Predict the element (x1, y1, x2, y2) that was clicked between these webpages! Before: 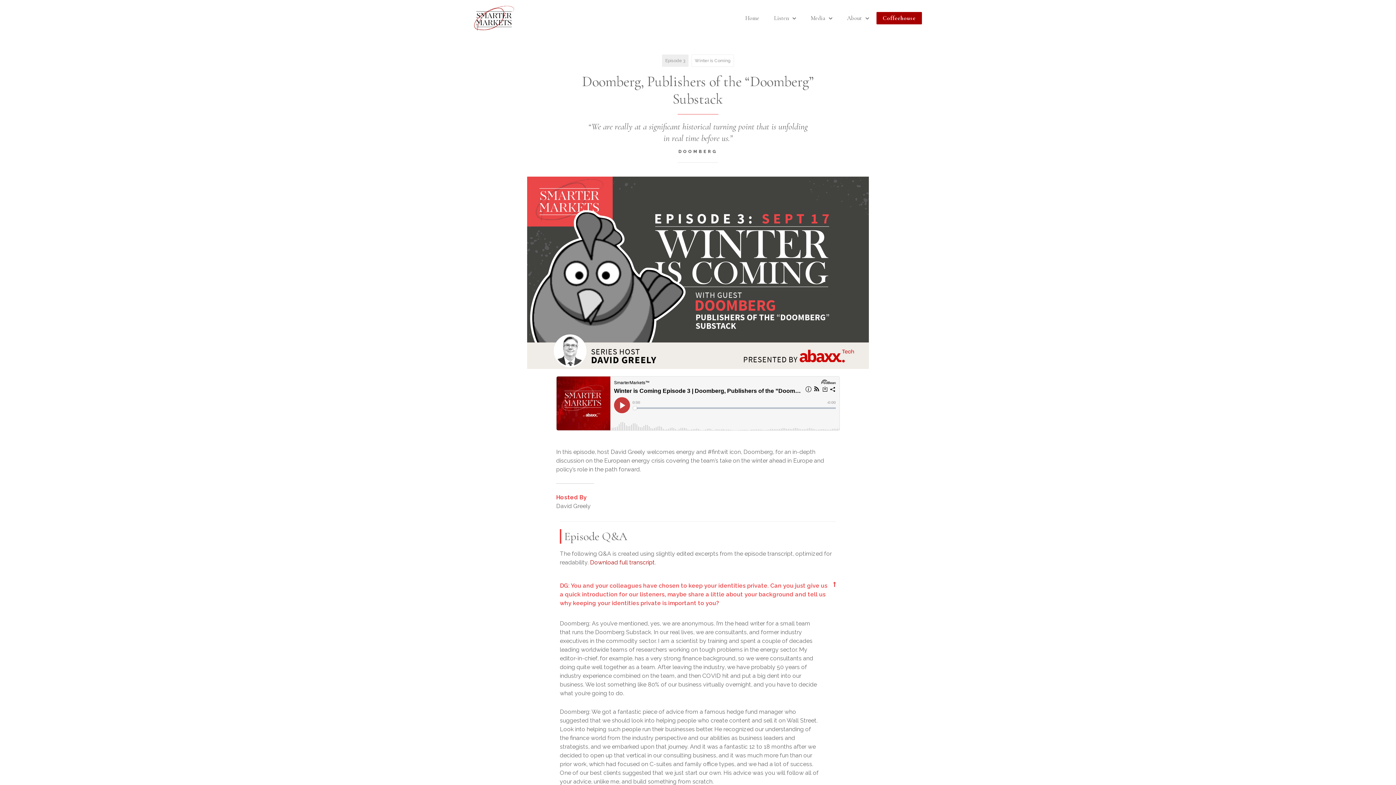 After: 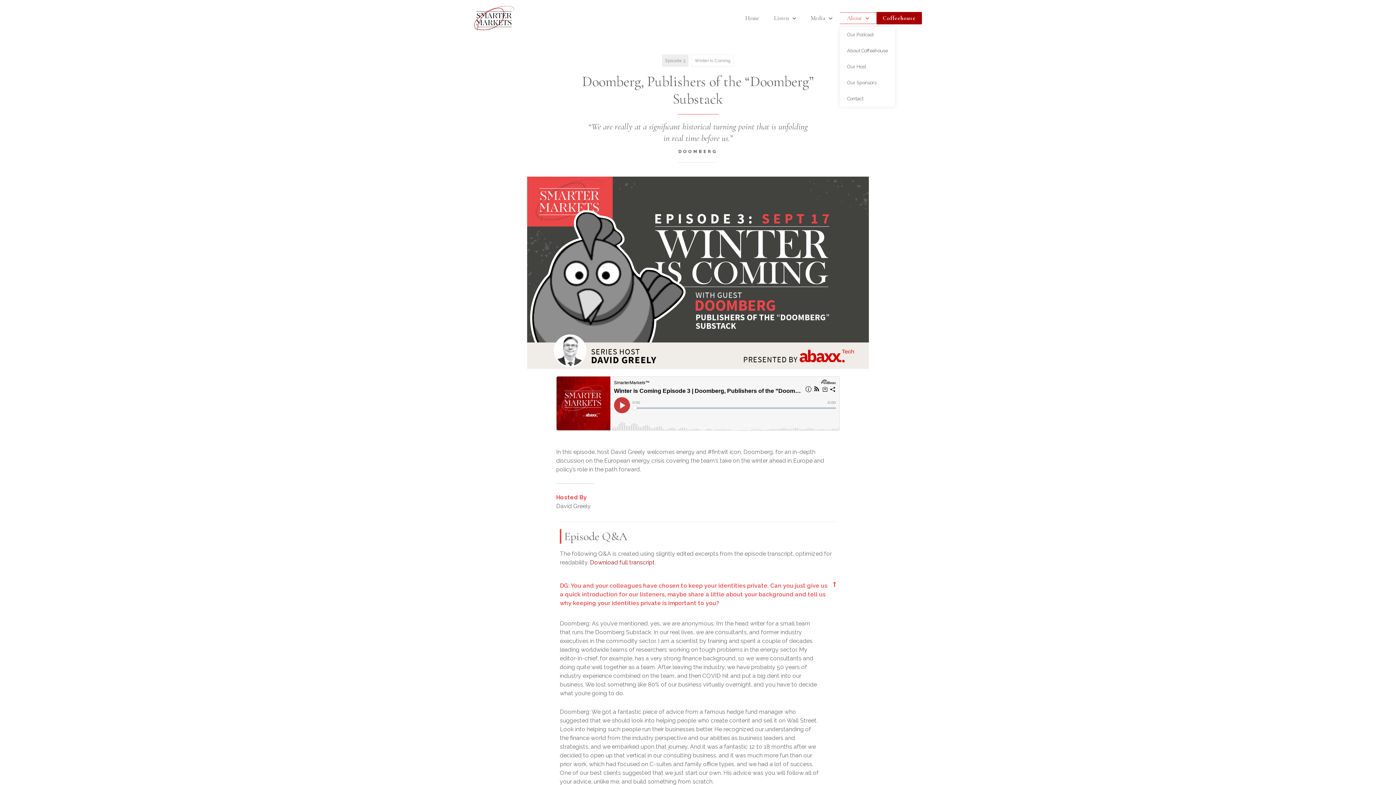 Action: bbox: (840, 12, 876, 24) label: About